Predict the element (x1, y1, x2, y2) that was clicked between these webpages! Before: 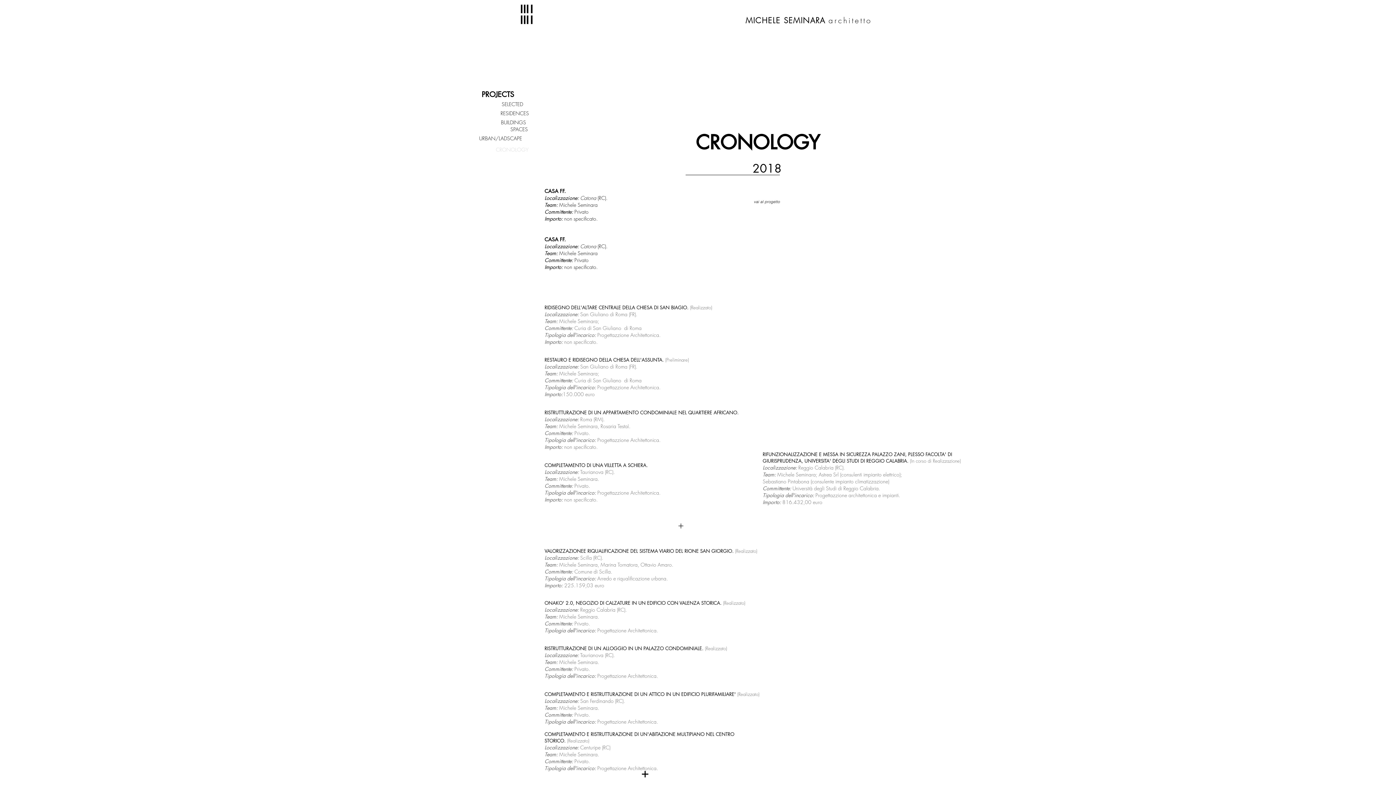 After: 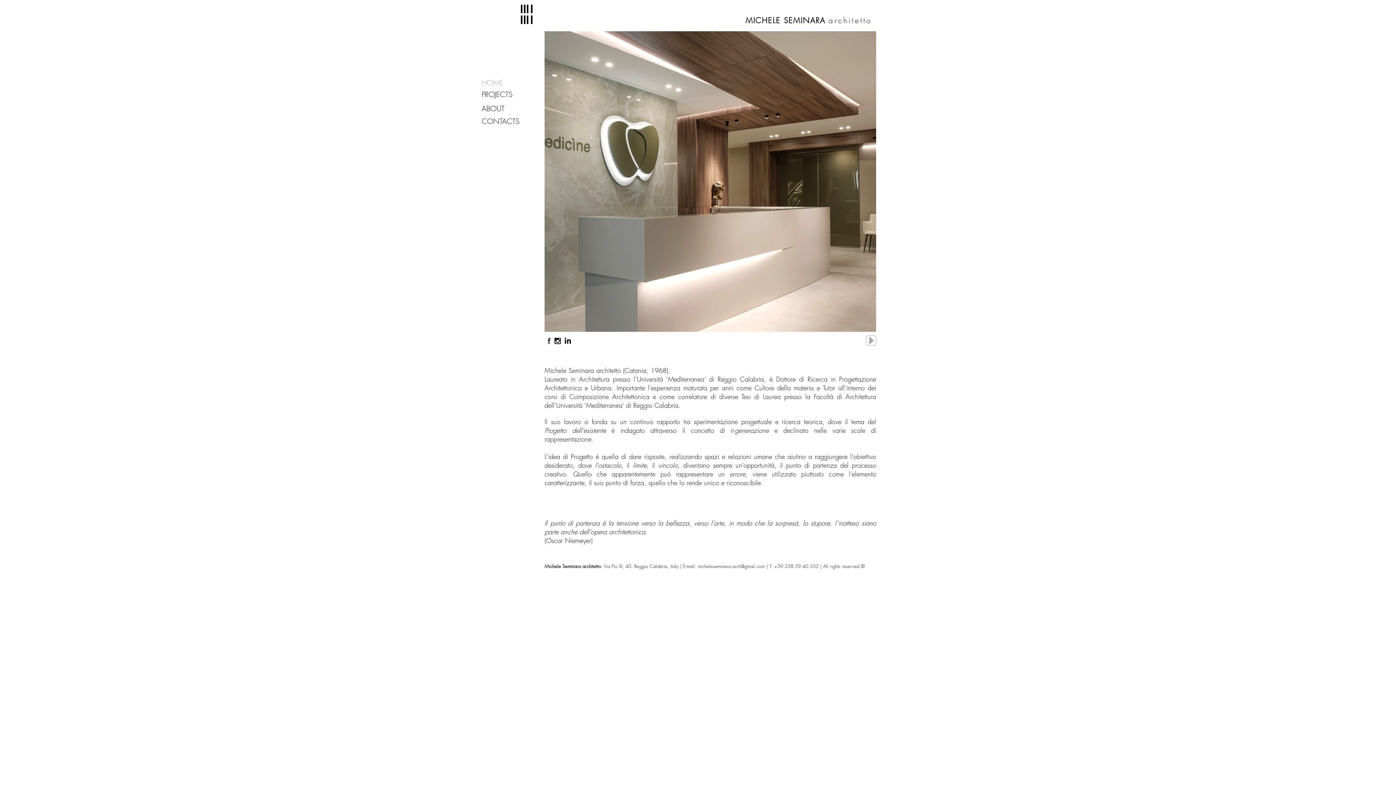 Action: bbox: (514, 1, 539, 27)